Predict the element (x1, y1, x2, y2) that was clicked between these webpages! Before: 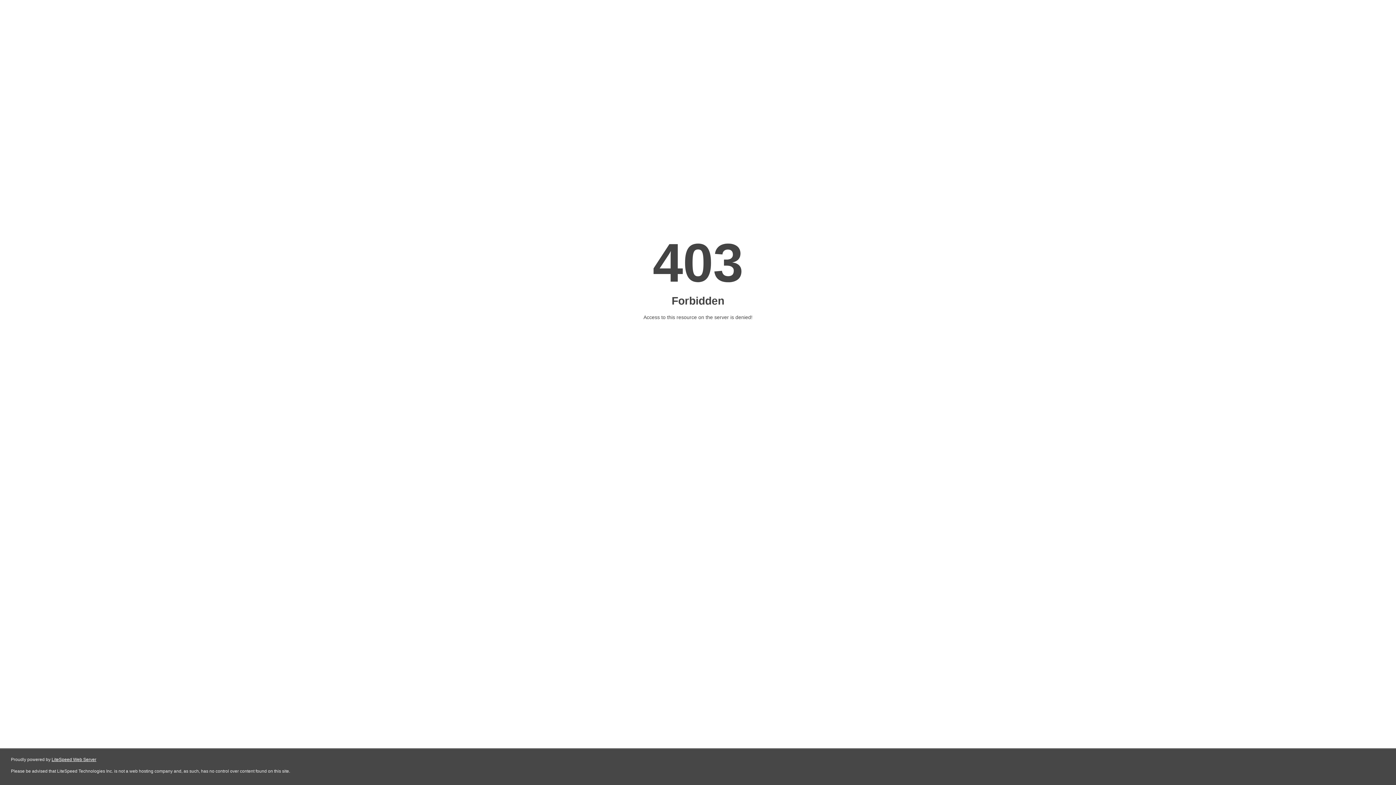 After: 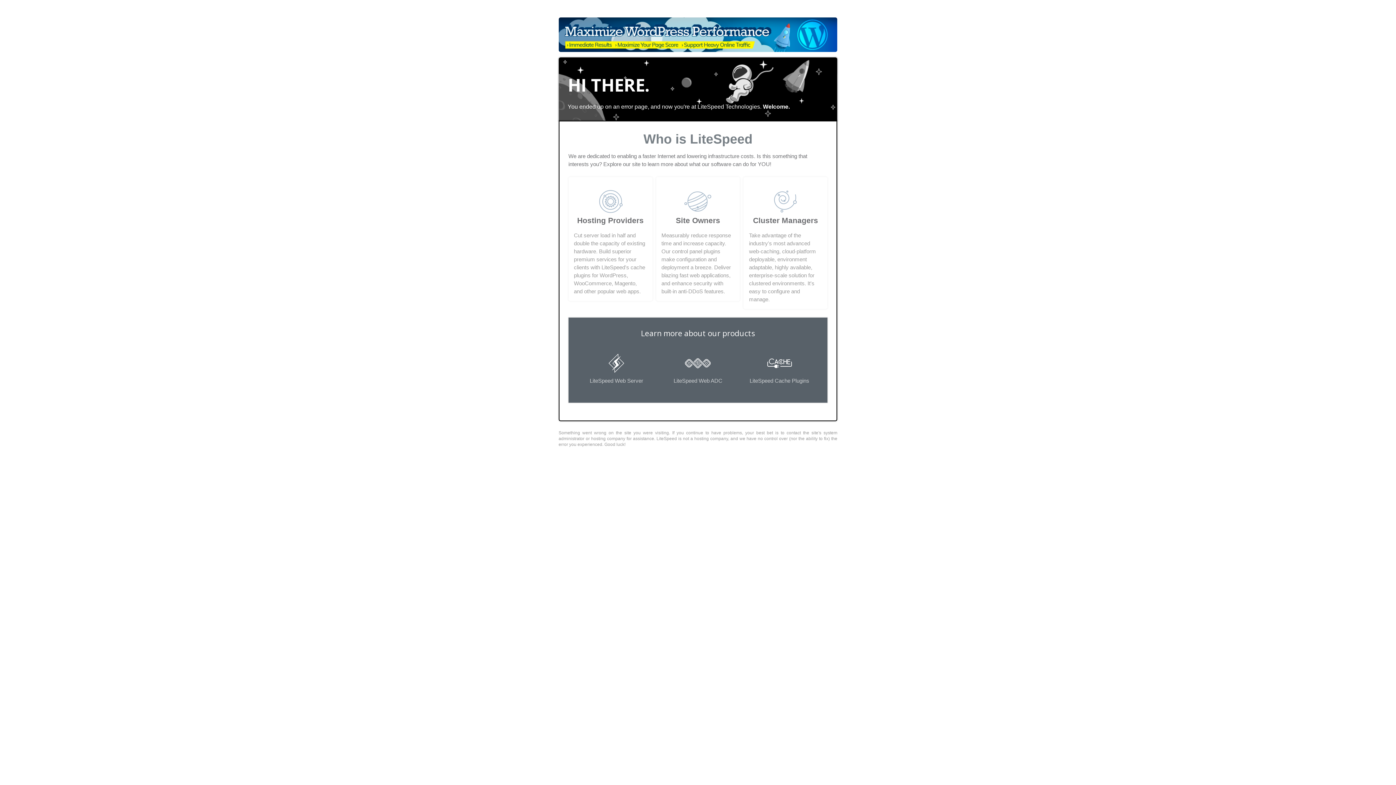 Action: label: LiteSpeed Web Server bbox: (51, 757, 96, 762)